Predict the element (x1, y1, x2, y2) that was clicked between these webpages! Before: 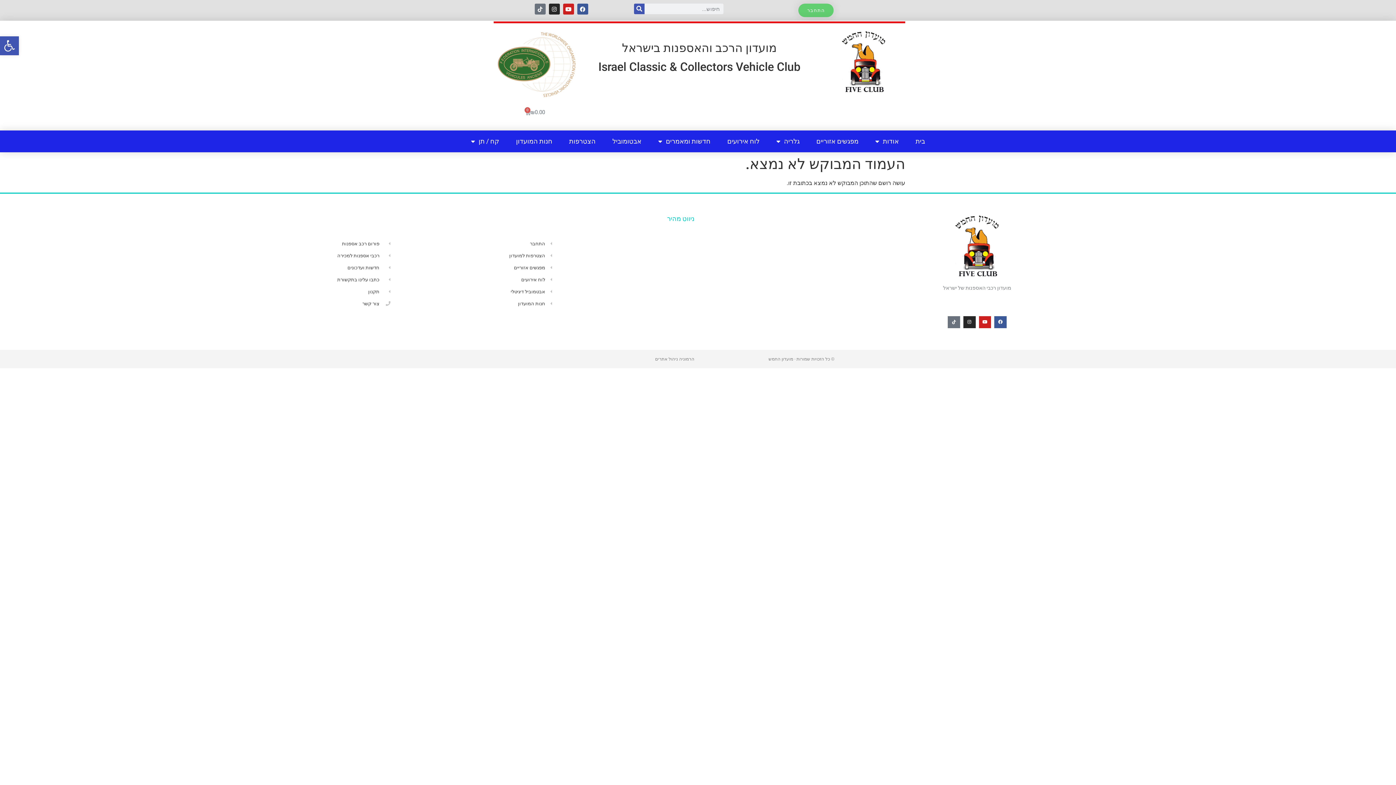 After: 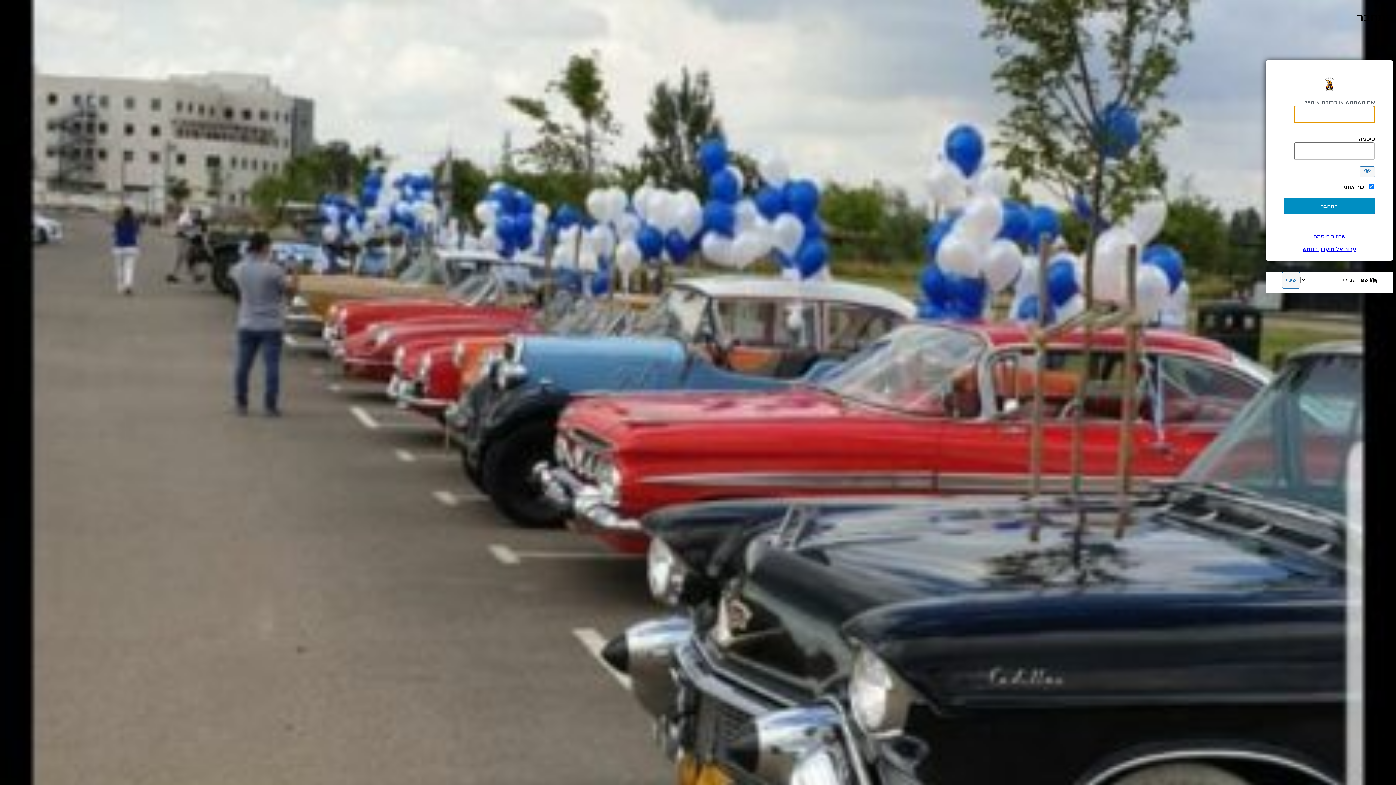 Action: bbox: (798, 3, 833, 17) label: התחבר